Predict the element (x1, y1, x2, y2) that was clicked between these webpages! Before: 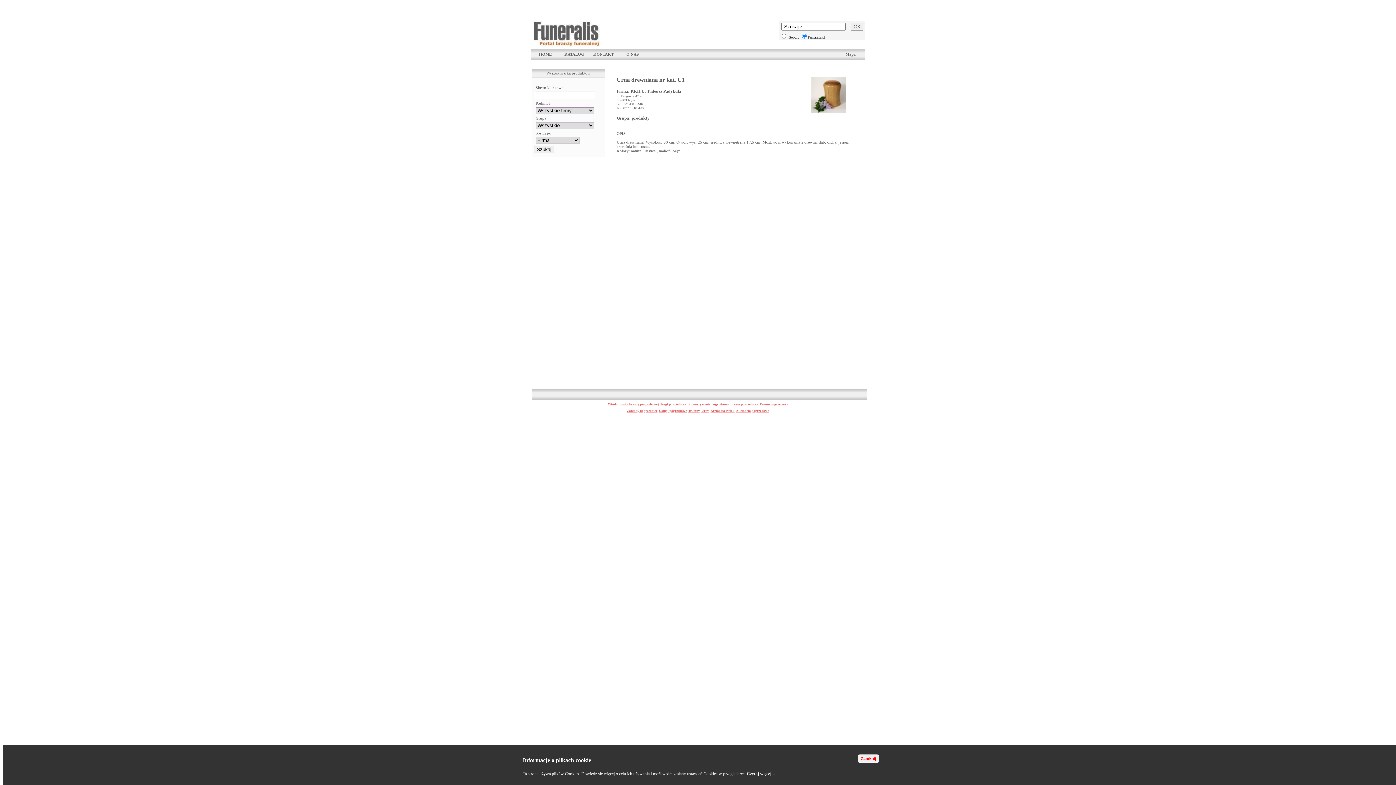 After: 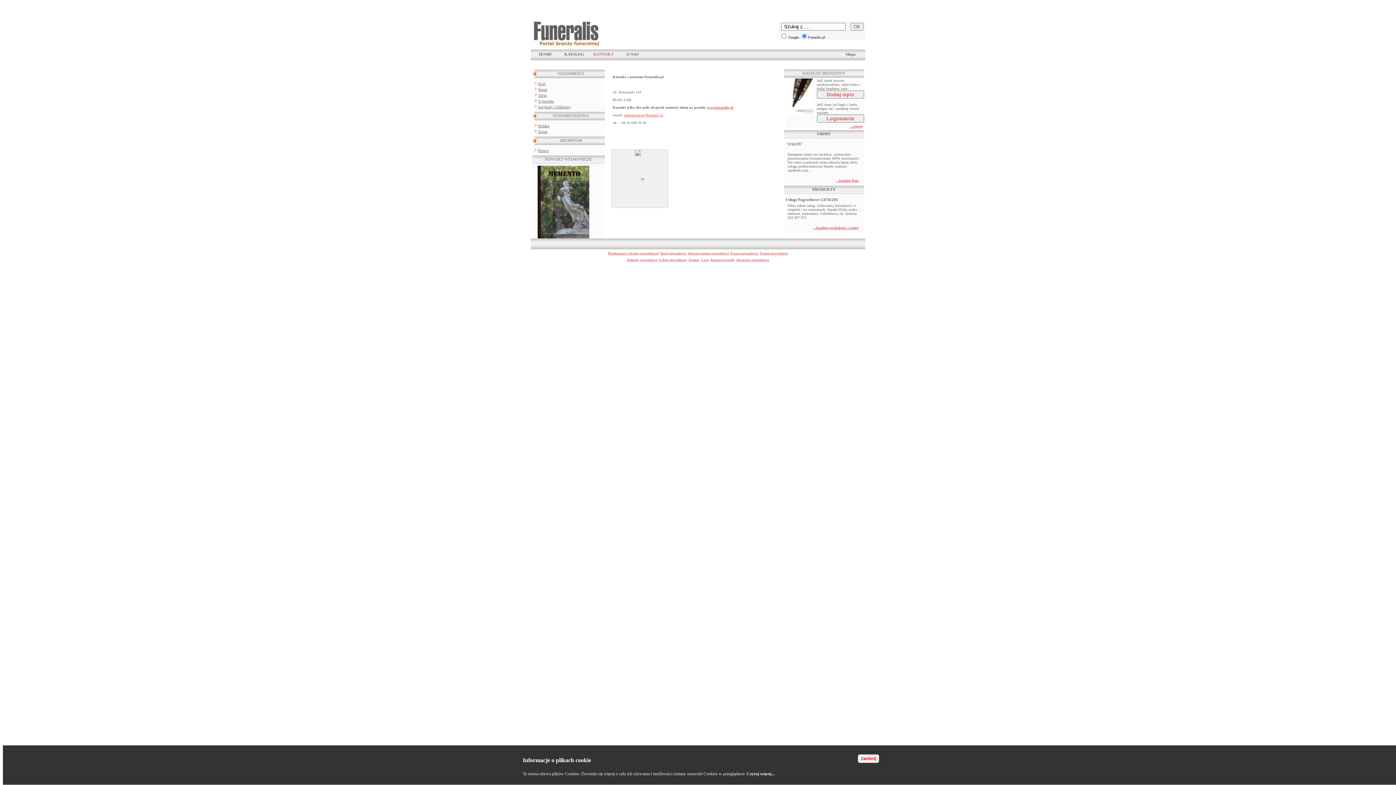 Action: bbox: (593, 52, 613, 56) label: KONTAKT